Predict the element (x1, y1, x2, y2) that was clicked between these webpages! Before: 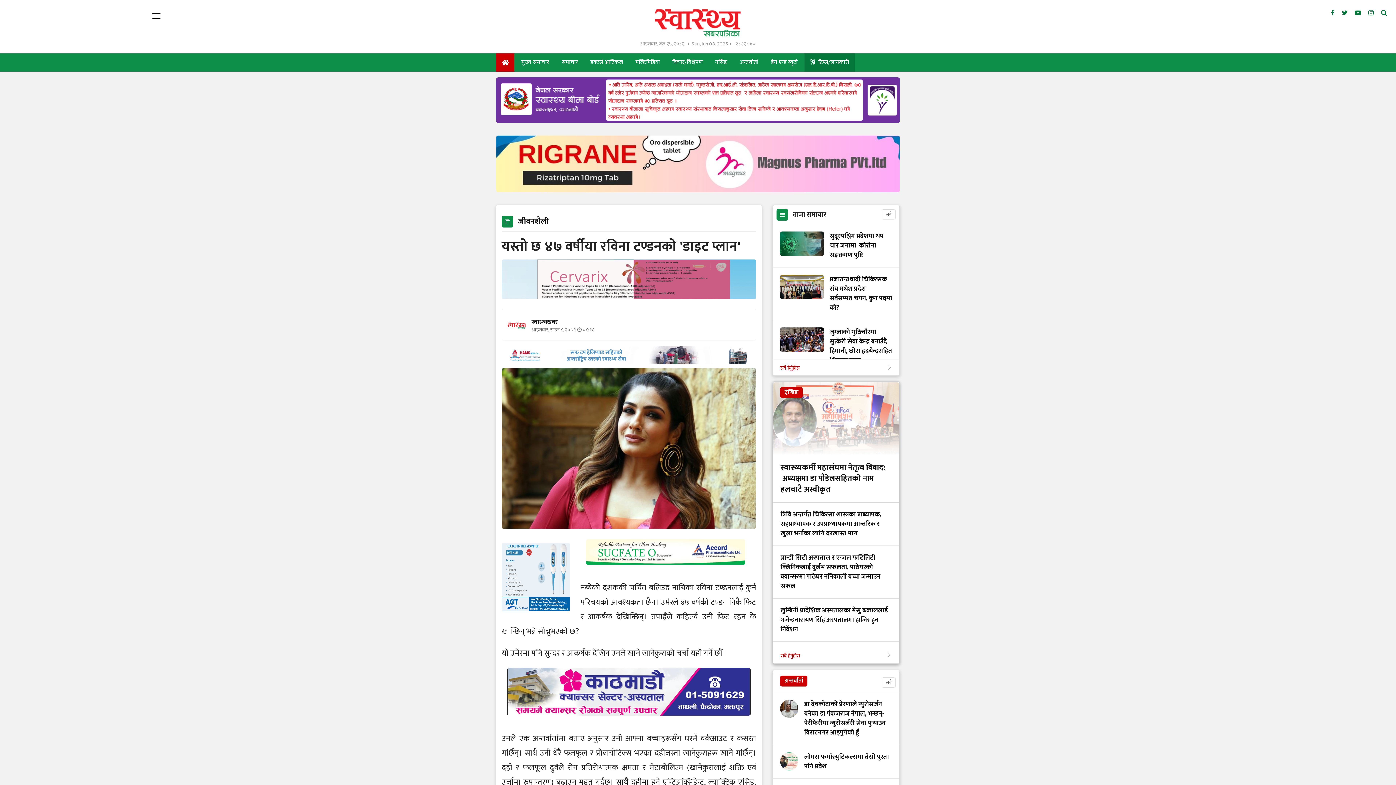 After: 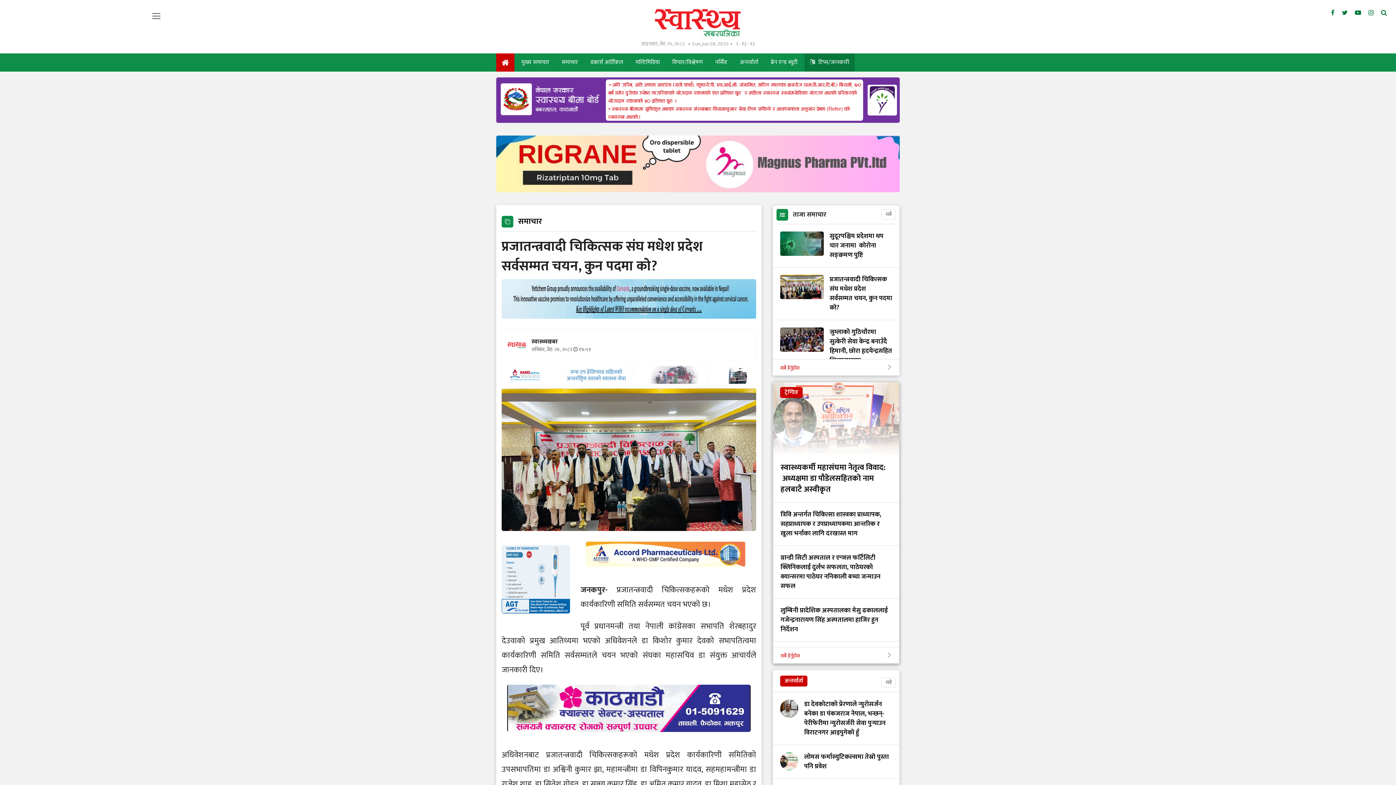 Action: bbox: (780, 274, 892, 312) label: प्रजातन्त्रवादी चिकित्सक संघ मधेश प्रदेश सर्वसम्मत चयन, कुन पदमा को?